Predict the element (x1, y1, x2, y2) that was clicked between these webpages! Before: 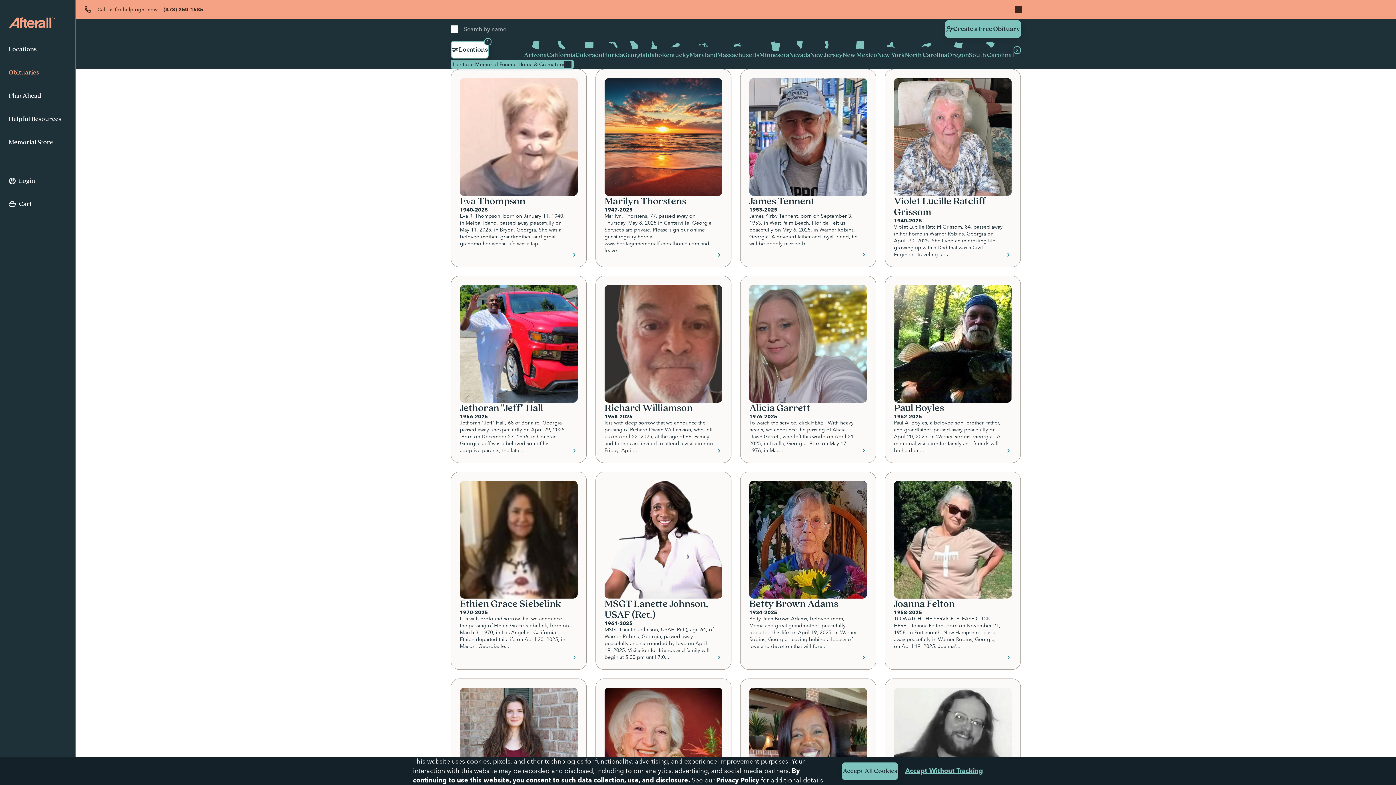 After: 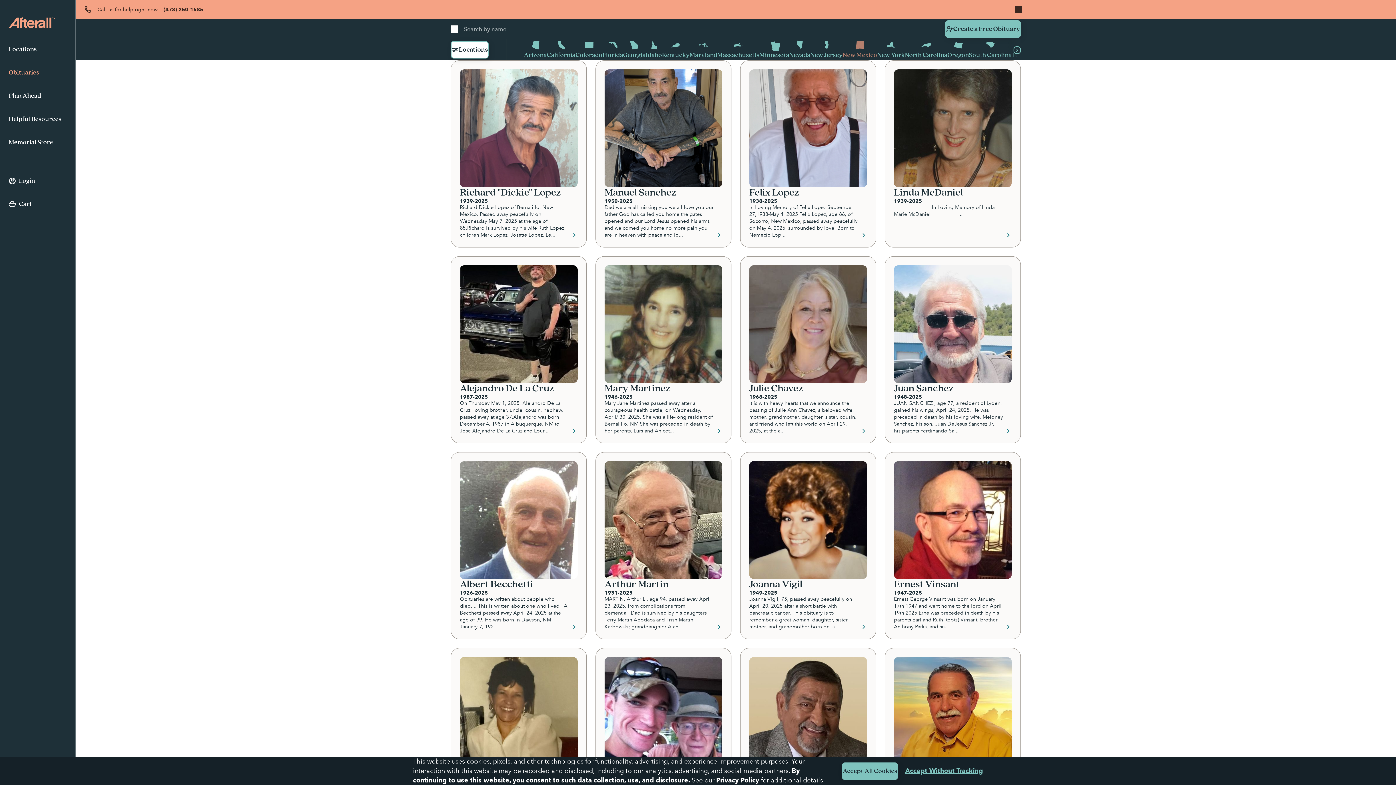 Action: bbox: (842, 39, 877, 60) label: New Mexico